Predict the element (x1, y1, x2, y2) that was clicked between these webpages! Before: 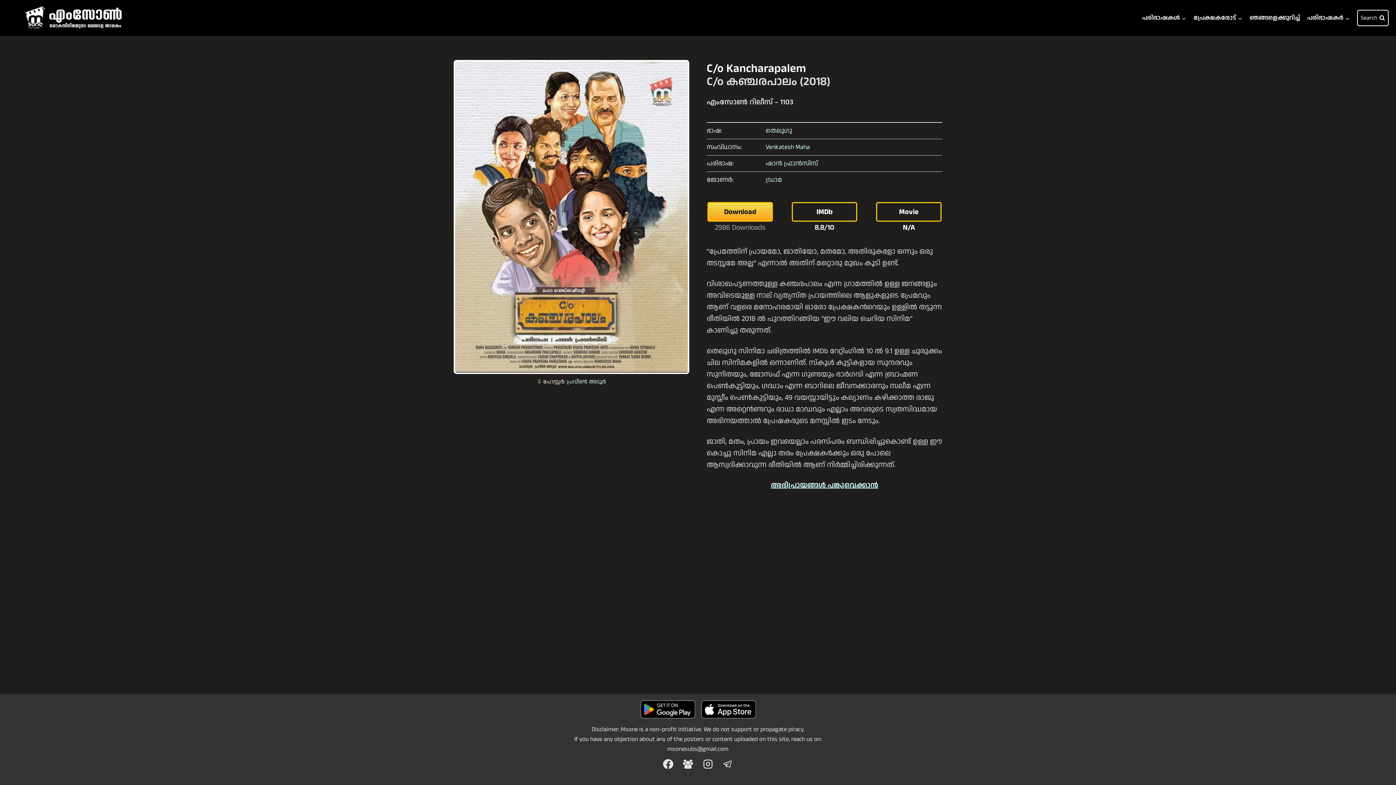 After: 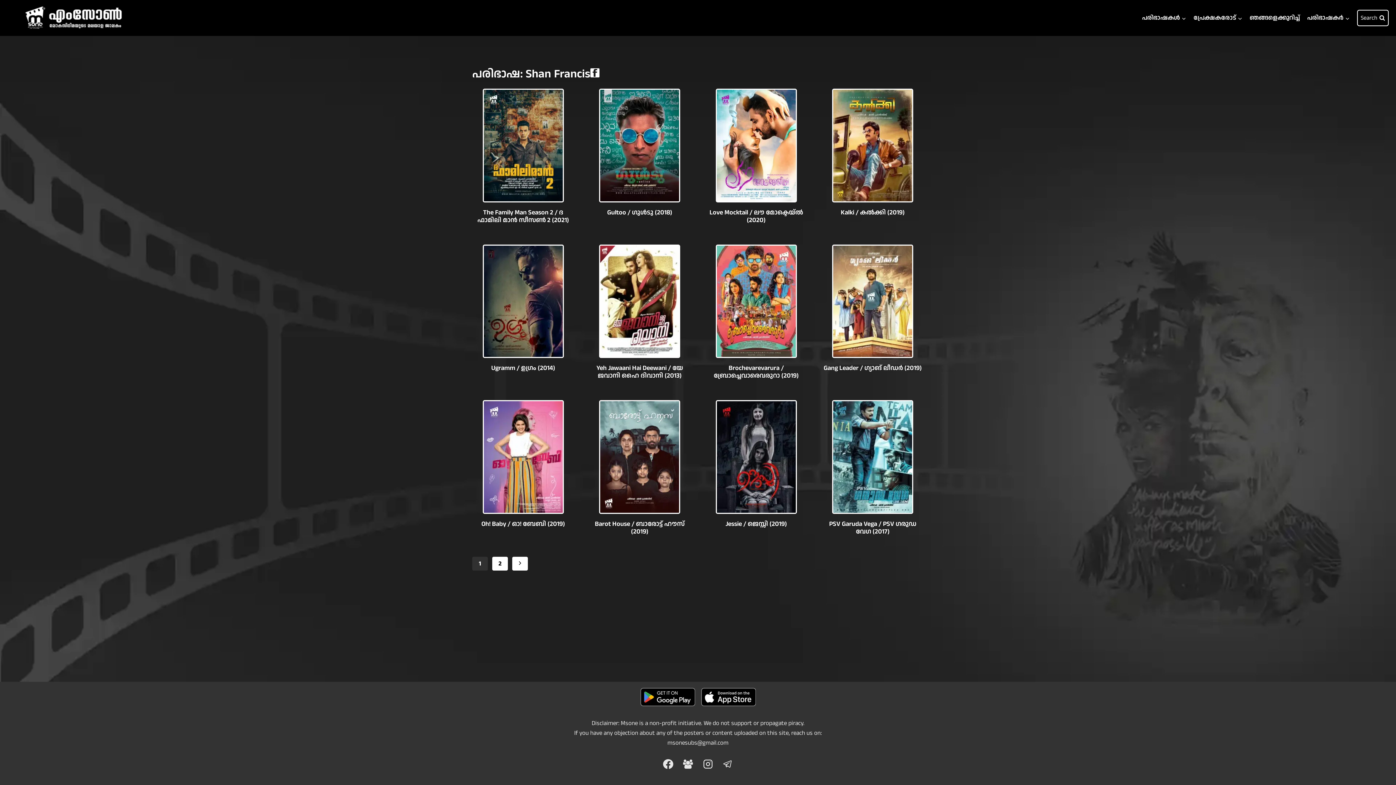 Action: bbox: (765, 158, 818, 168) label: ഷാൻ ഫ്രാൻസിസ്